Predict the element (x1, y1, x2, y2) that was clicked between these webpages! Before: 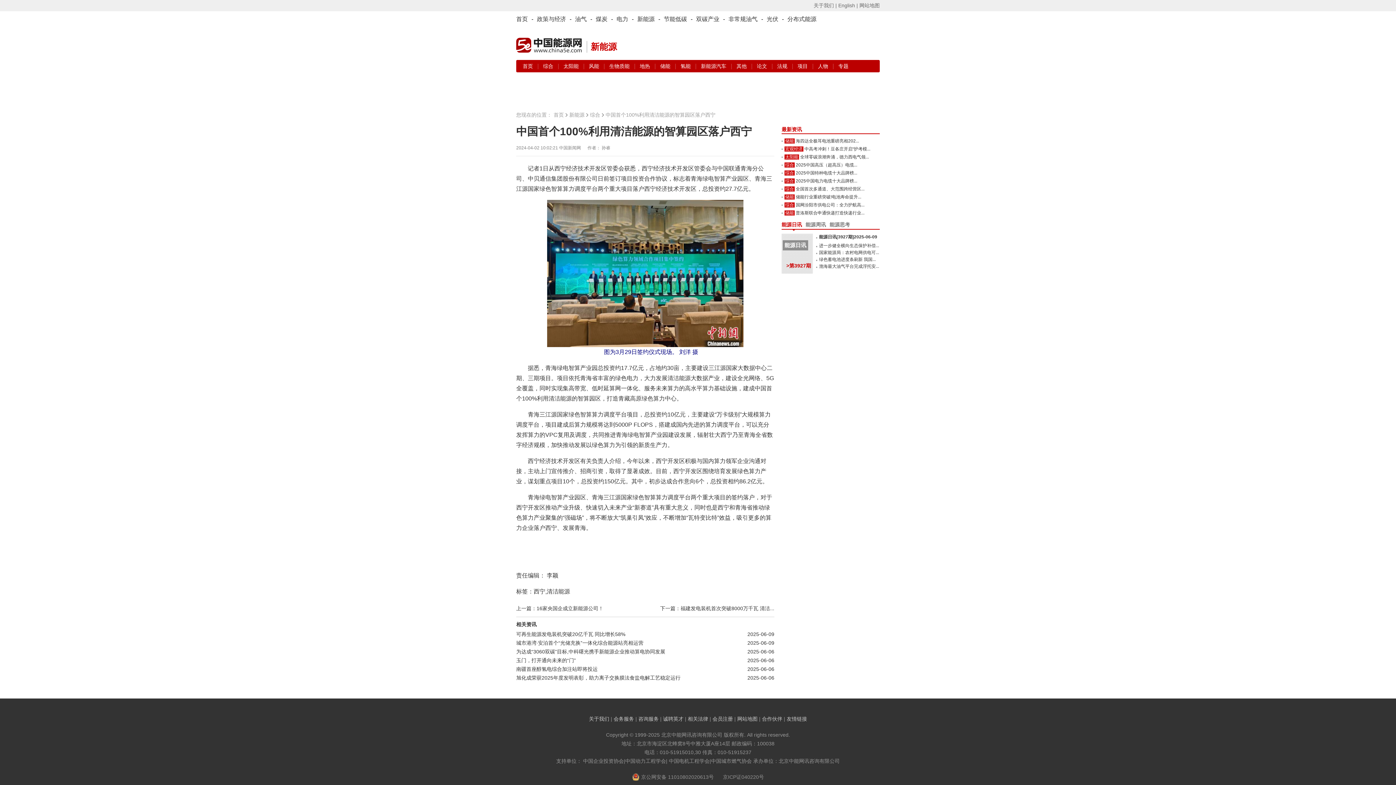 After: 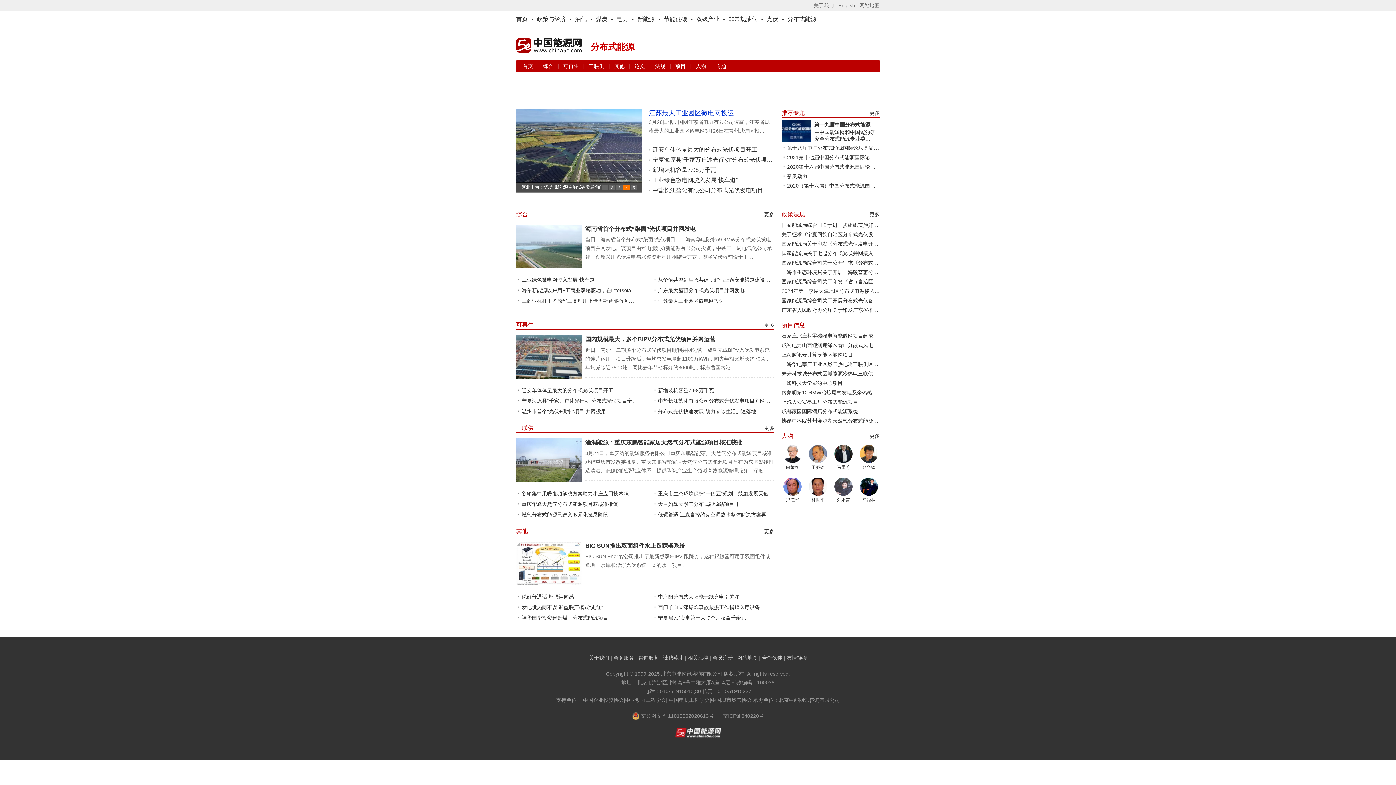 Action: label: 分布式能源 bbox: (787, 16, 816, 22)